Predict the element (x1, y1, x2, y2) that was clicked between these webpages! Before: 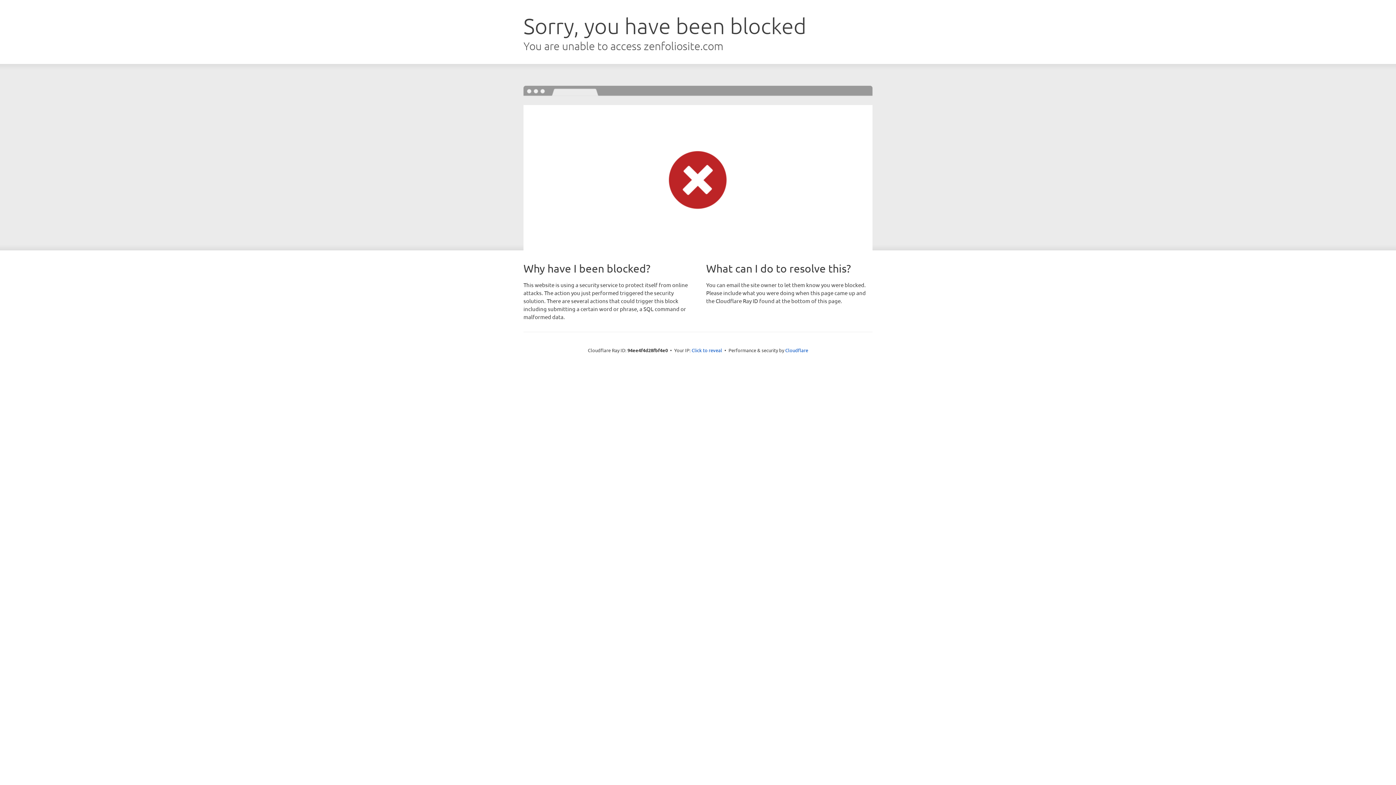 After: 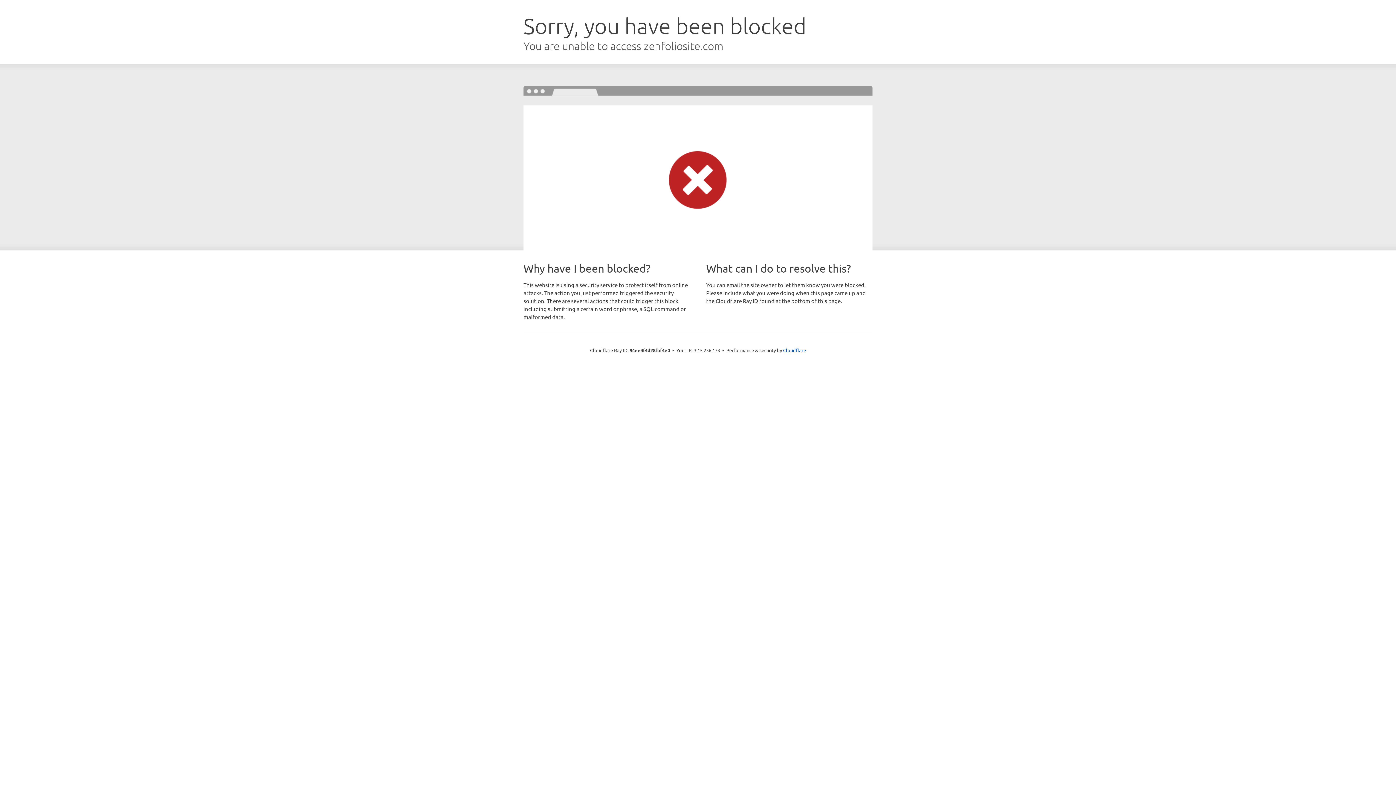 Action: label: Click to reveal bbox: (691, 346, 722, 353)